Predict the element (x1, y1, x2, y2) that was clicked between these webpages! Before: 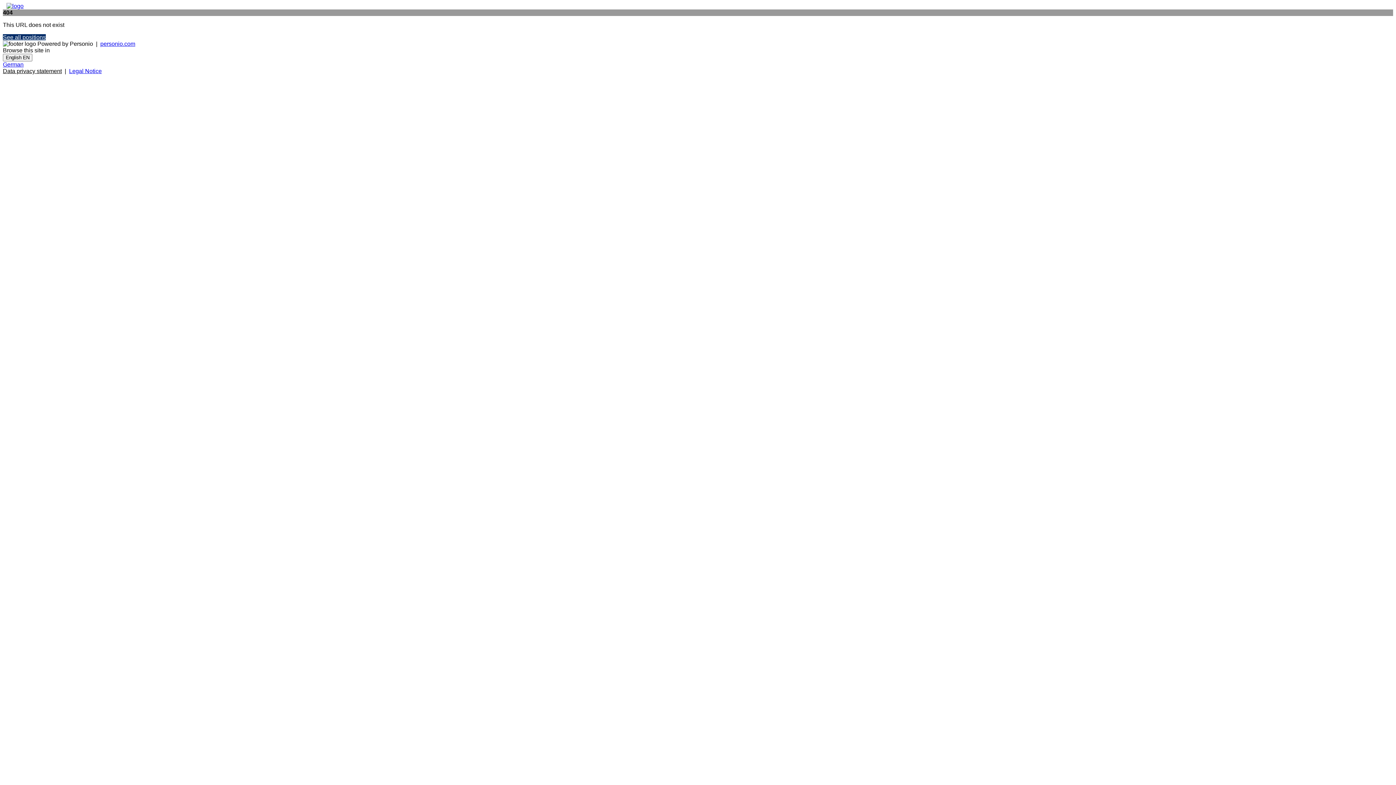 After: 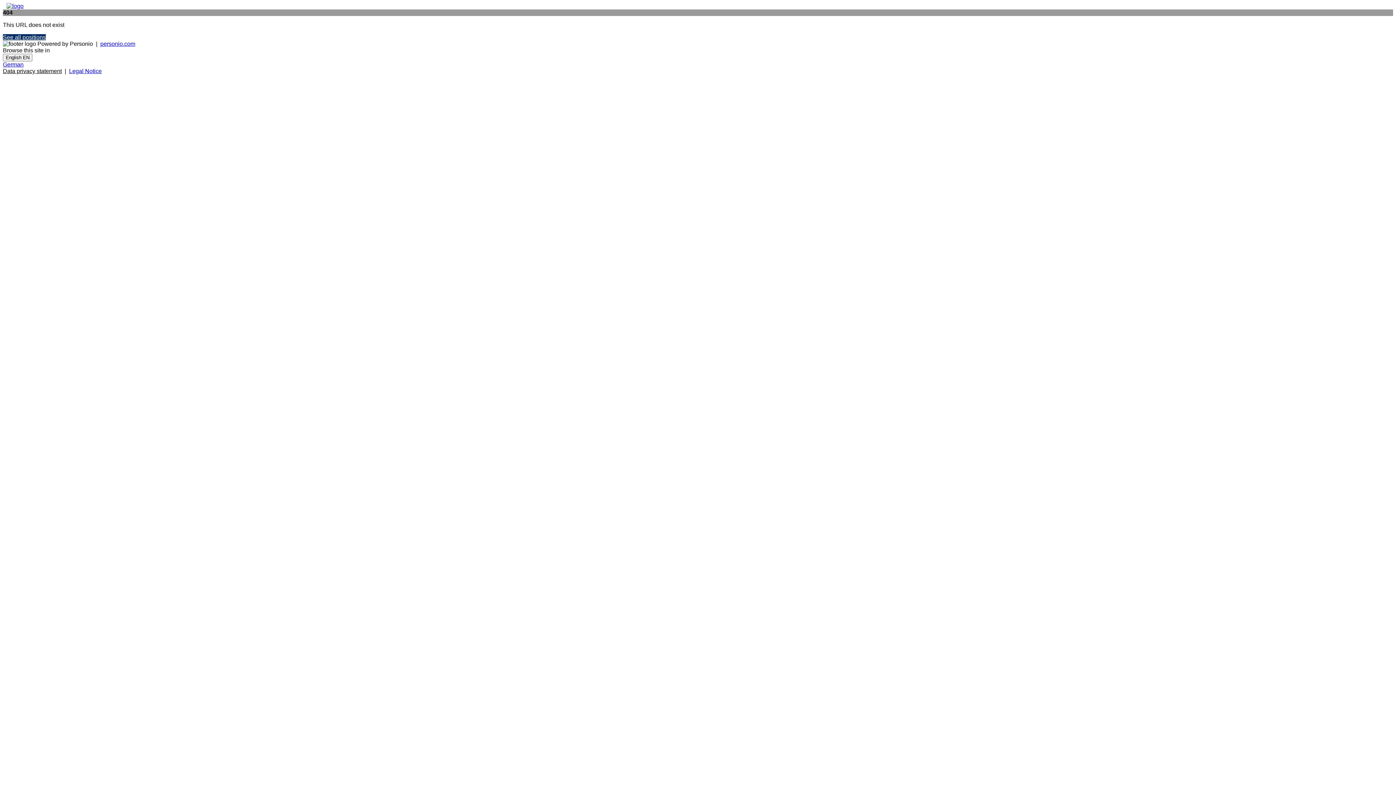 Action: label: personio.com bbox: (100, 40, 135, 46)